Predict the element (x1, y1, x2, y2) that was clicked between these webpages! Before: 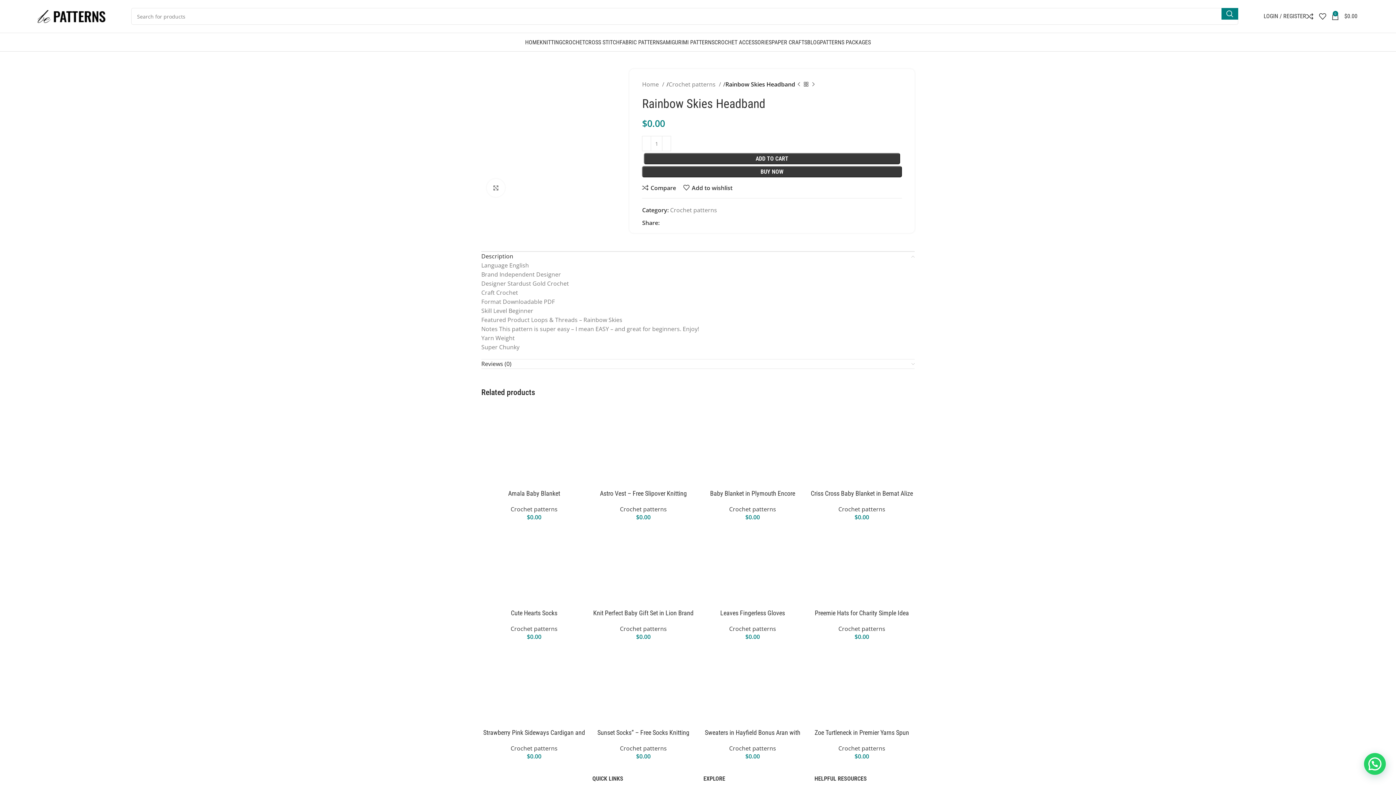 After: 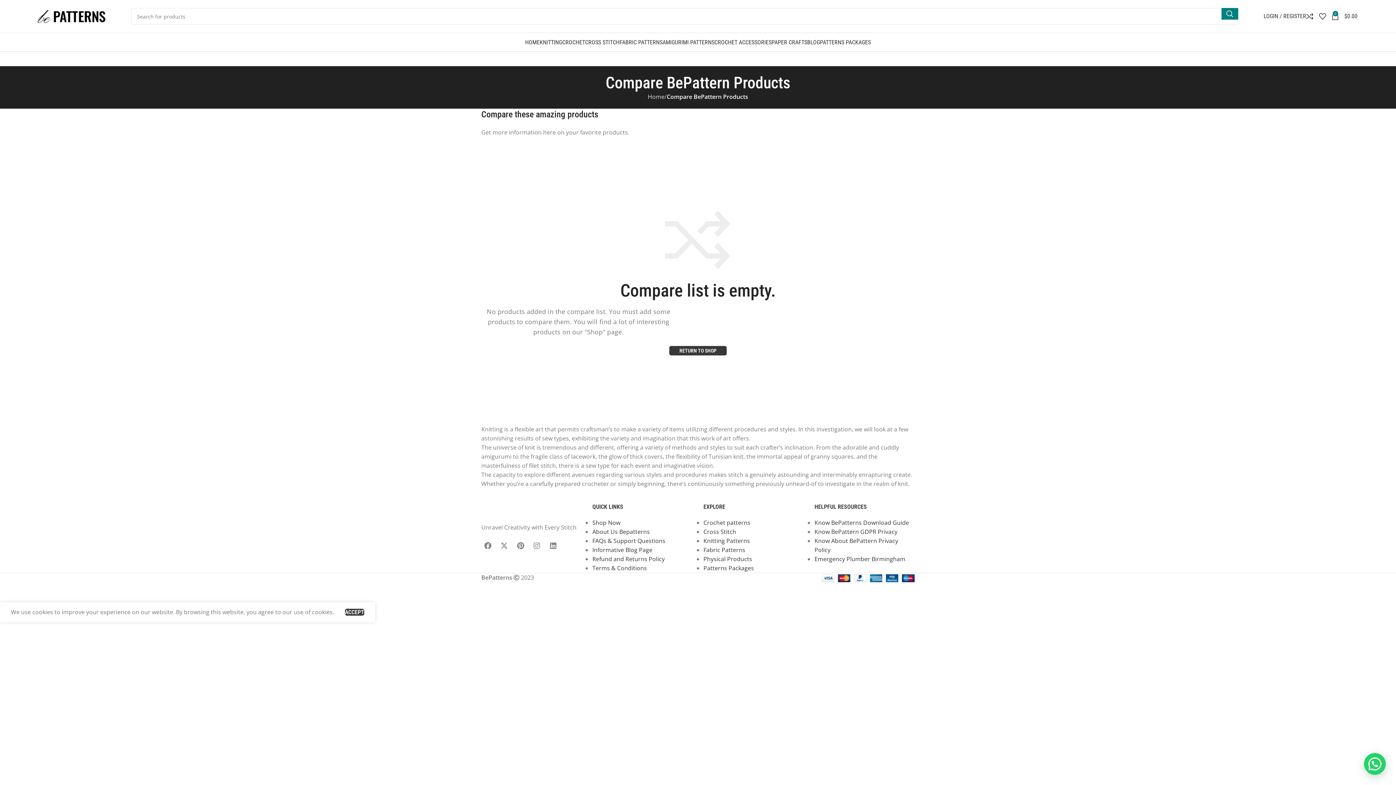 Action: bbox: (642, 184, 676, 190) label: Compare